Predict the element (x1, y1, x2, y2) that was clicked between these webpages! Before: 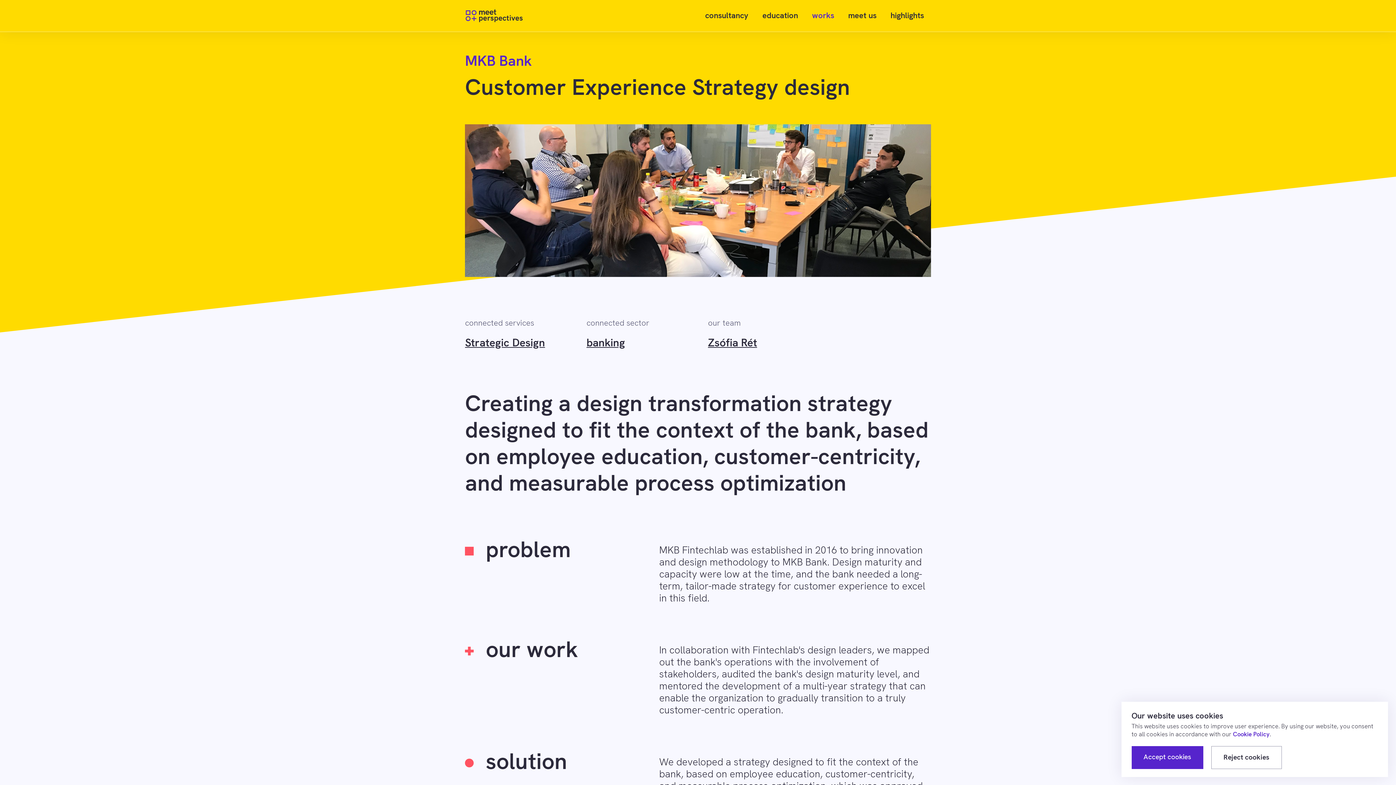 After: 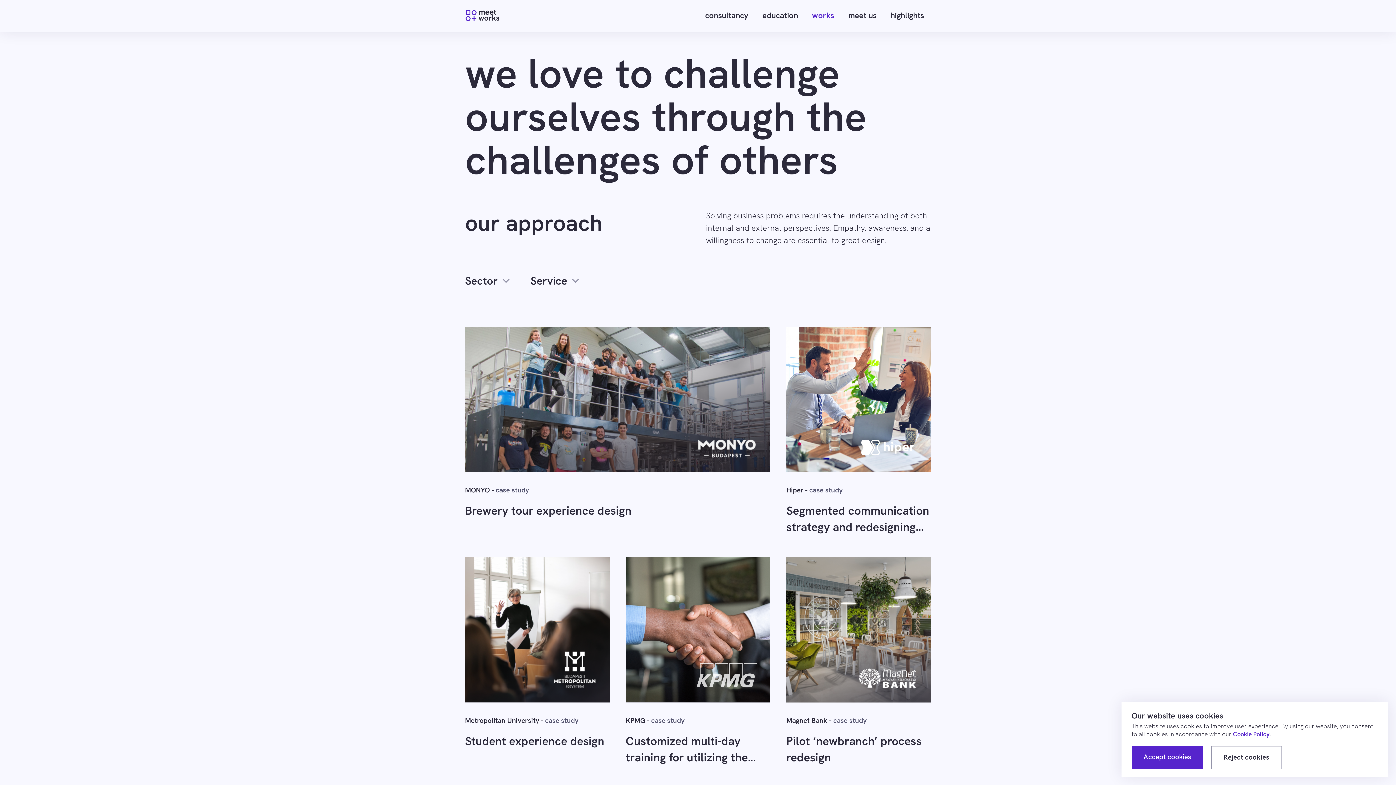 Action: bbox: (812, 10, 834, 20) label: works